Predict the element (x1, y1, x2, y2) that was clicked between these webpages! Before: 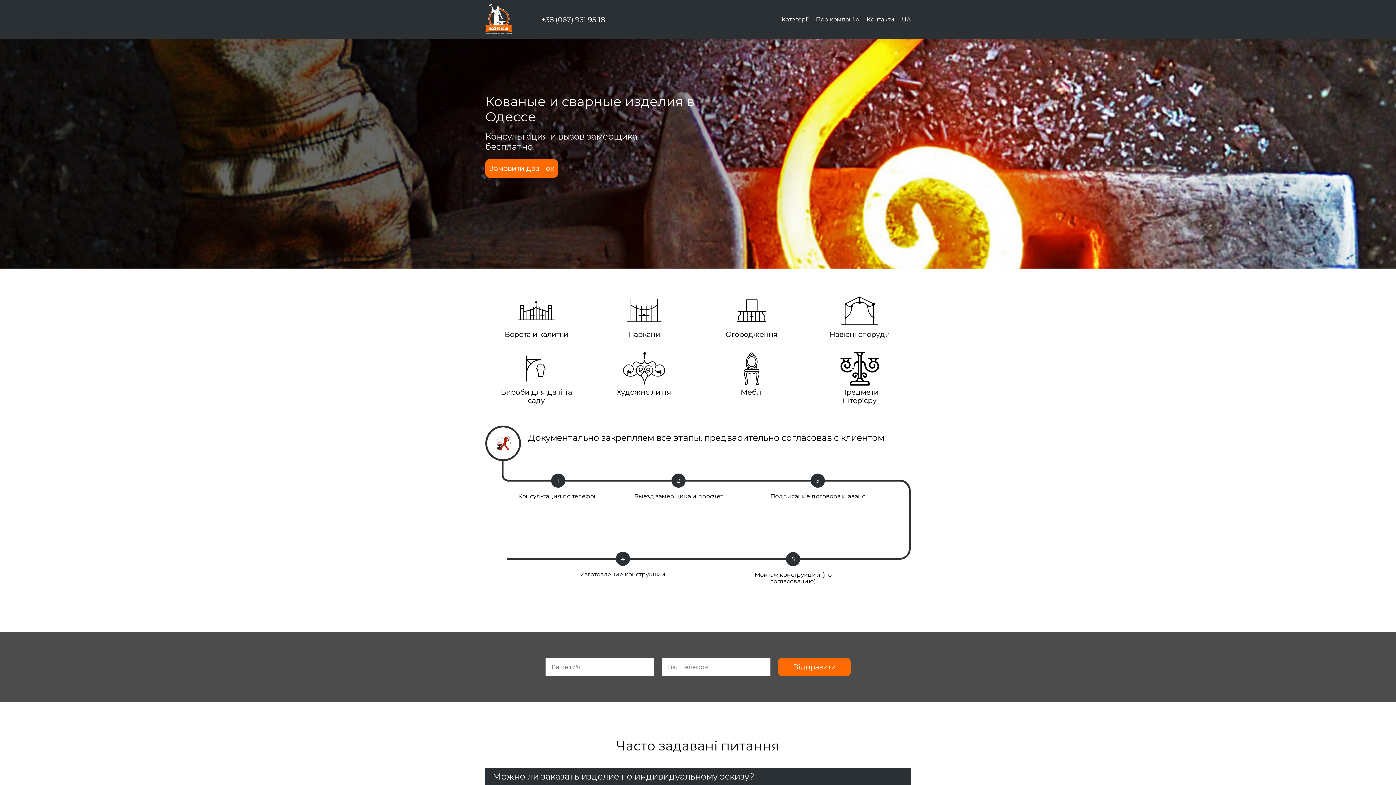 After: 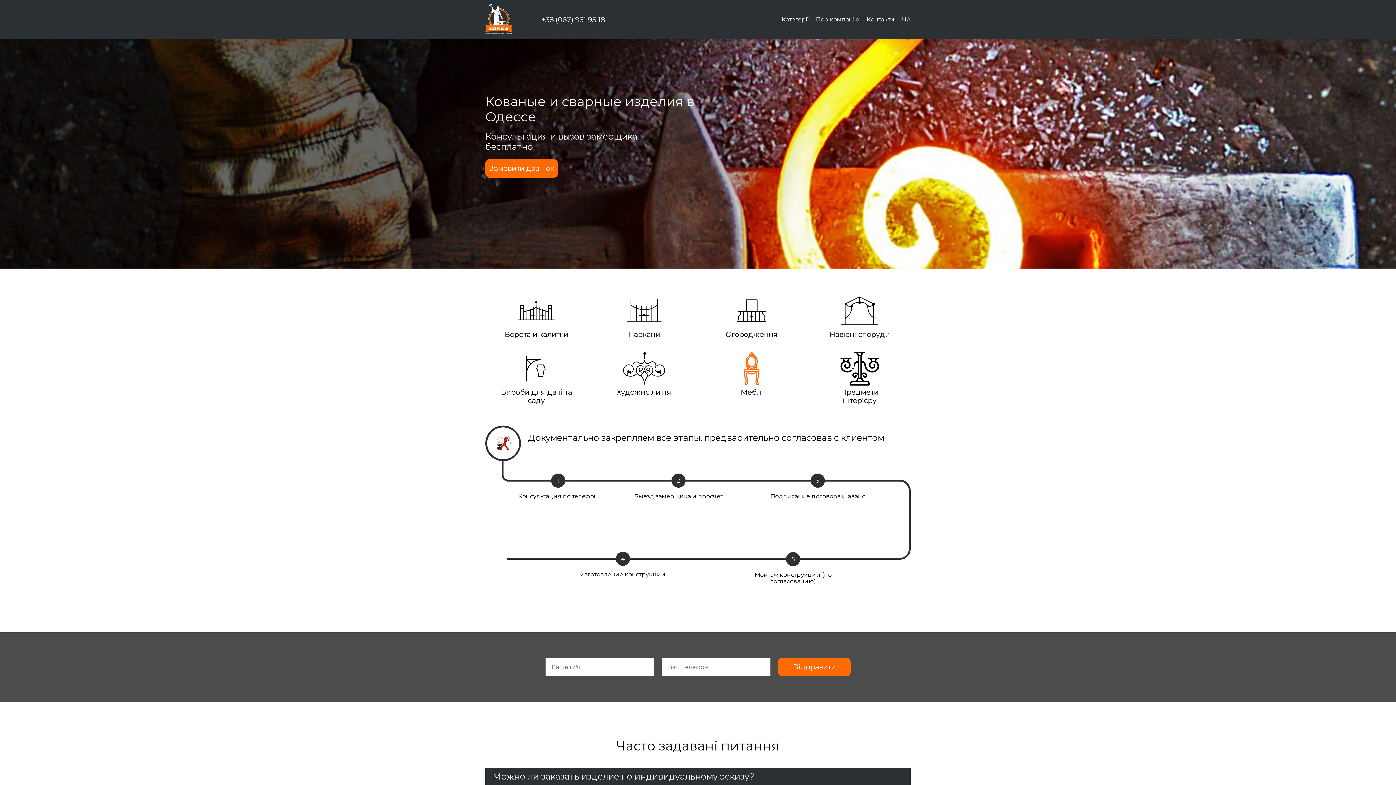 Action: bbox: (740, 388, 763, 396) label: Меблі